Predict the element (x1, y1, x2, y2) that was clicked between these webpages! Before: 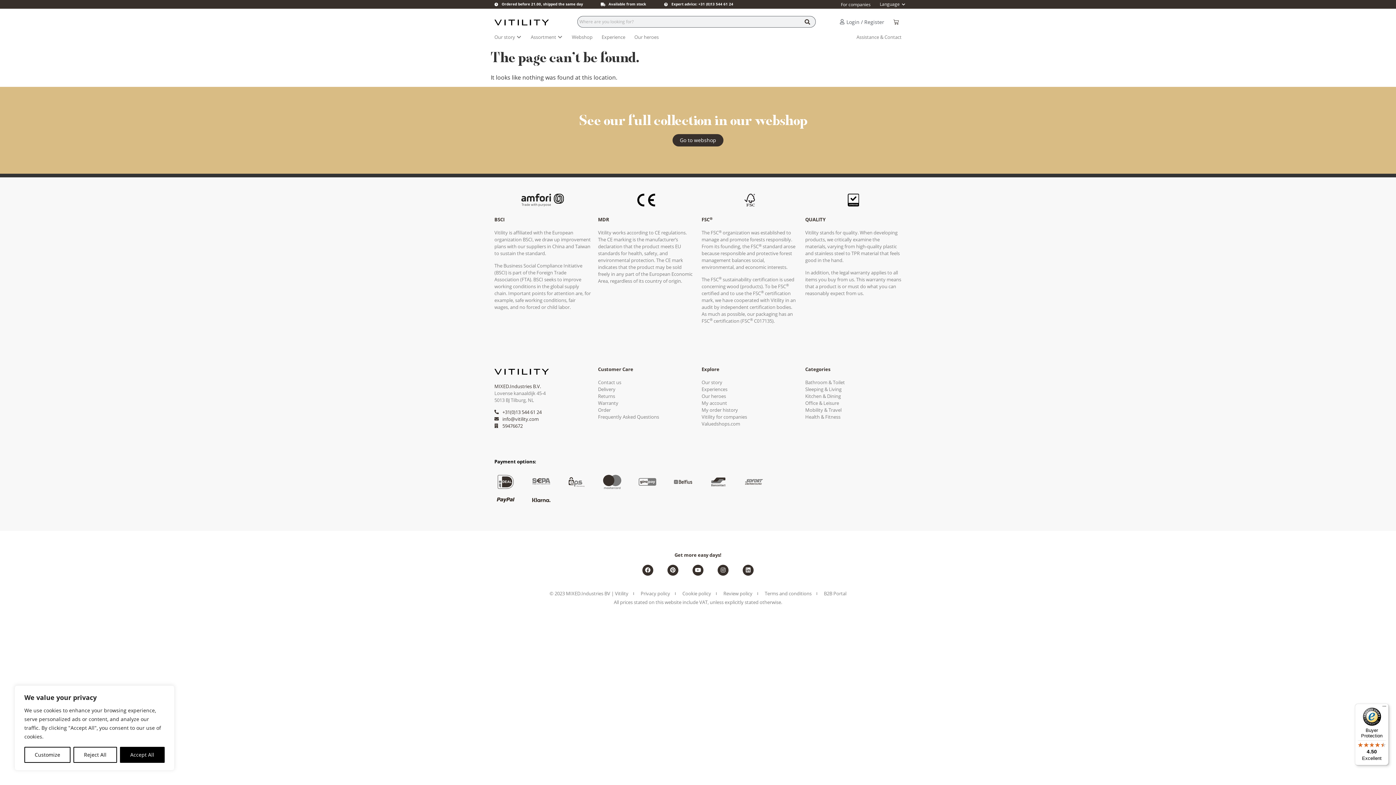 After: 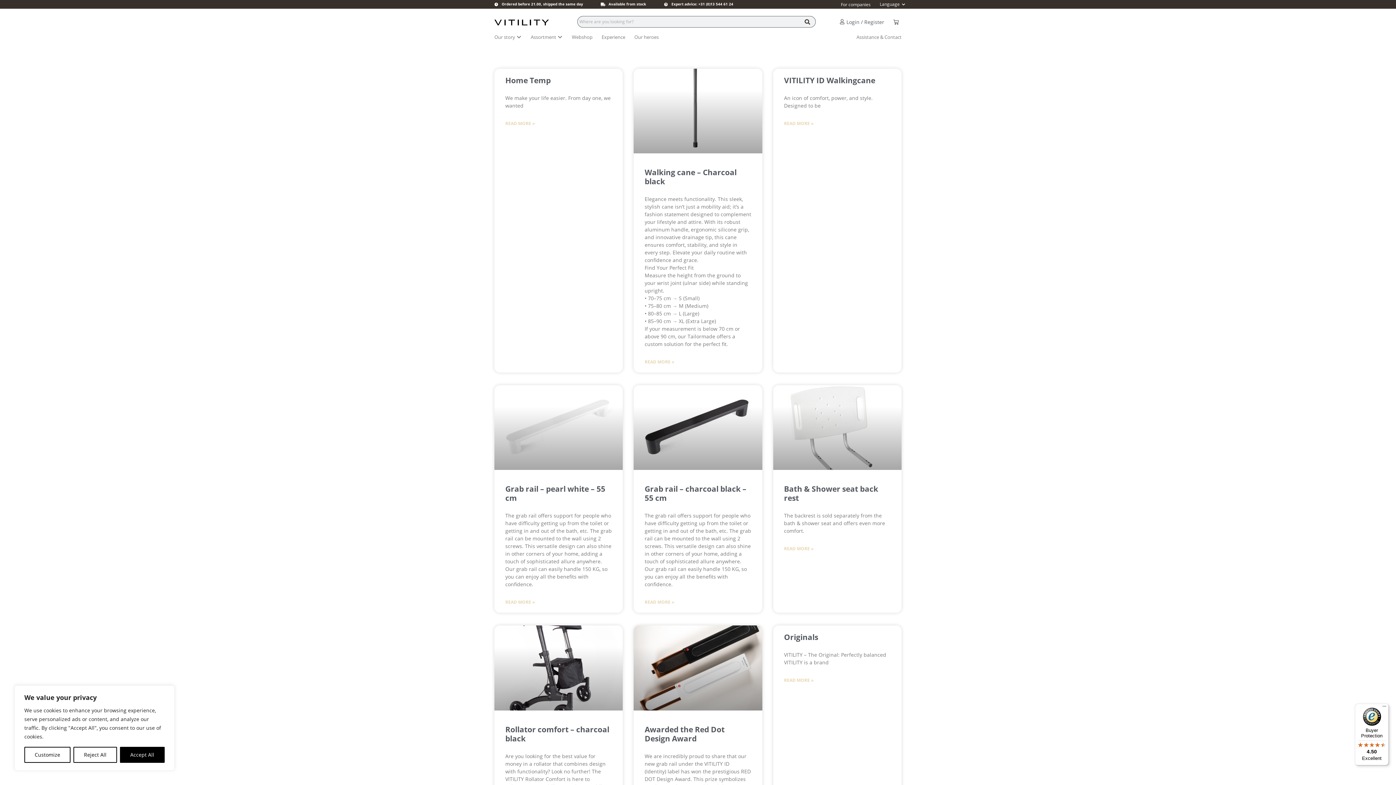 Action: label: Search bbox: (799, 16, 815, 27)